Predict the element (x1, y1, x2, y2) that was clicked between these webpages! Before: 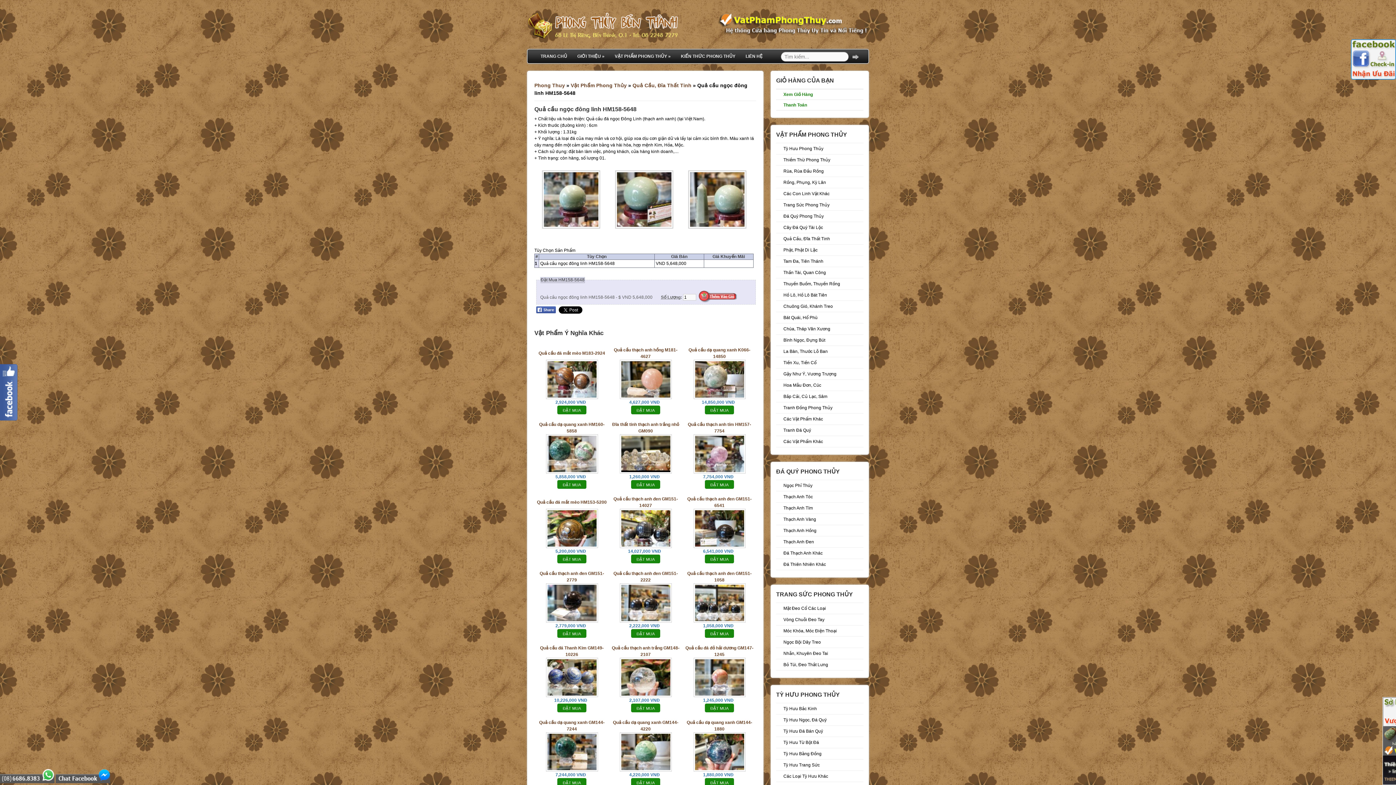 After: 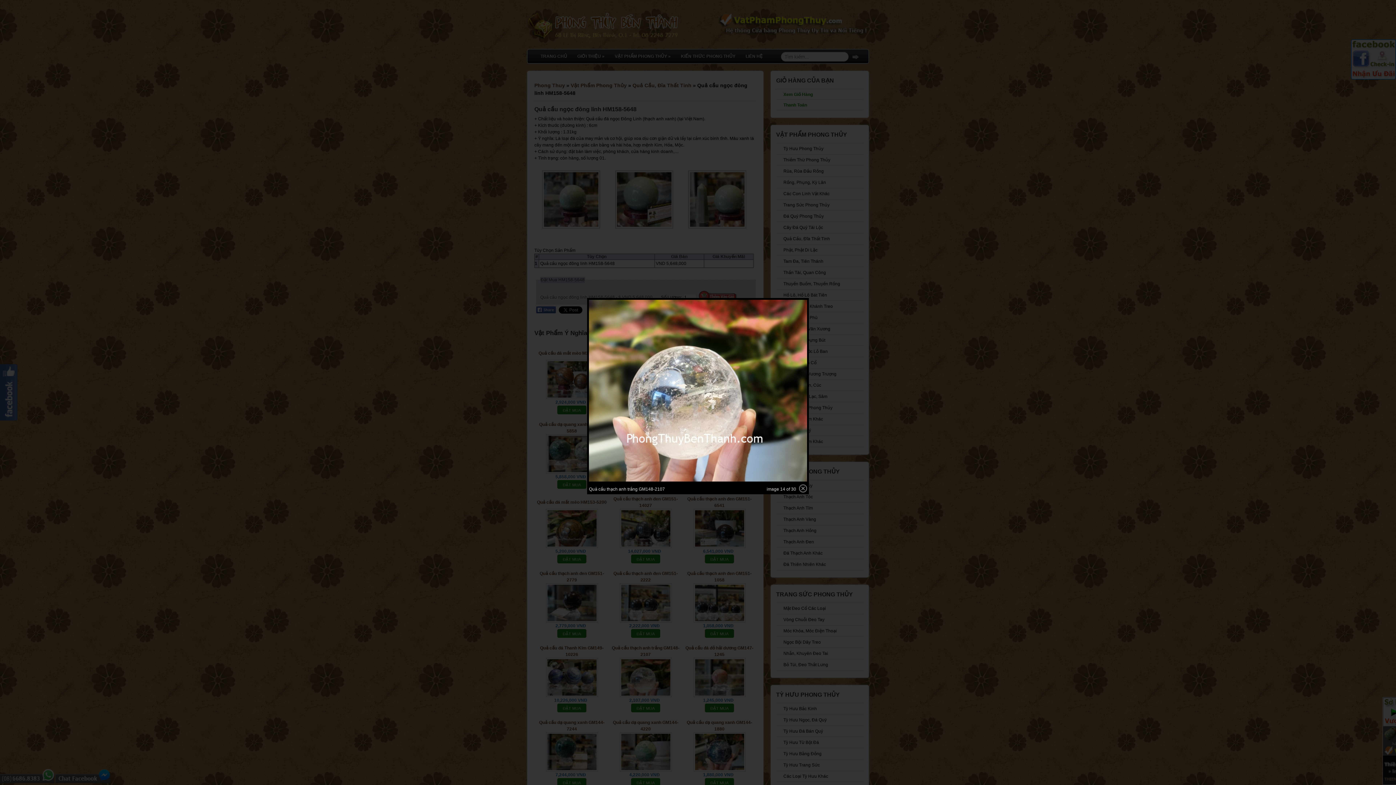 Action: bbox: (619, 693, 671, 698)